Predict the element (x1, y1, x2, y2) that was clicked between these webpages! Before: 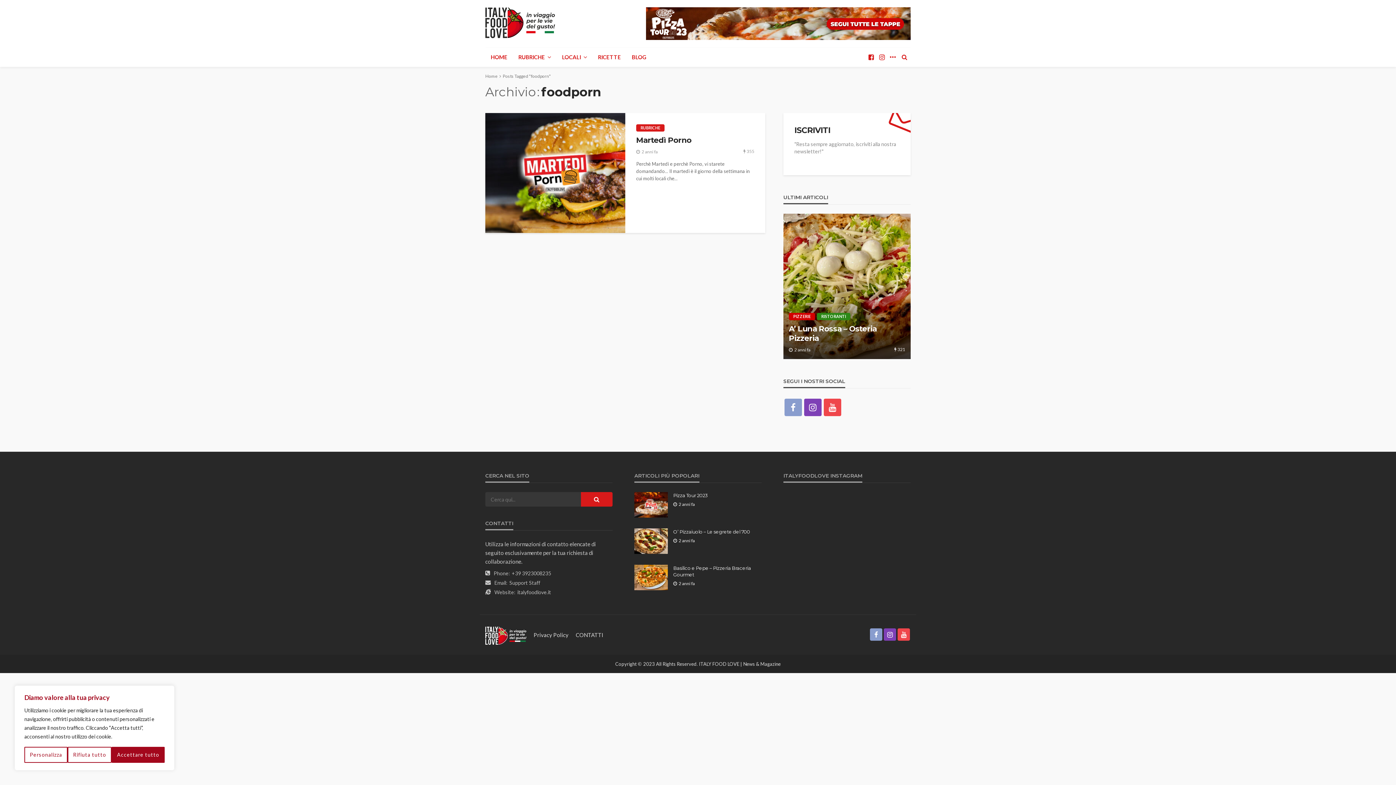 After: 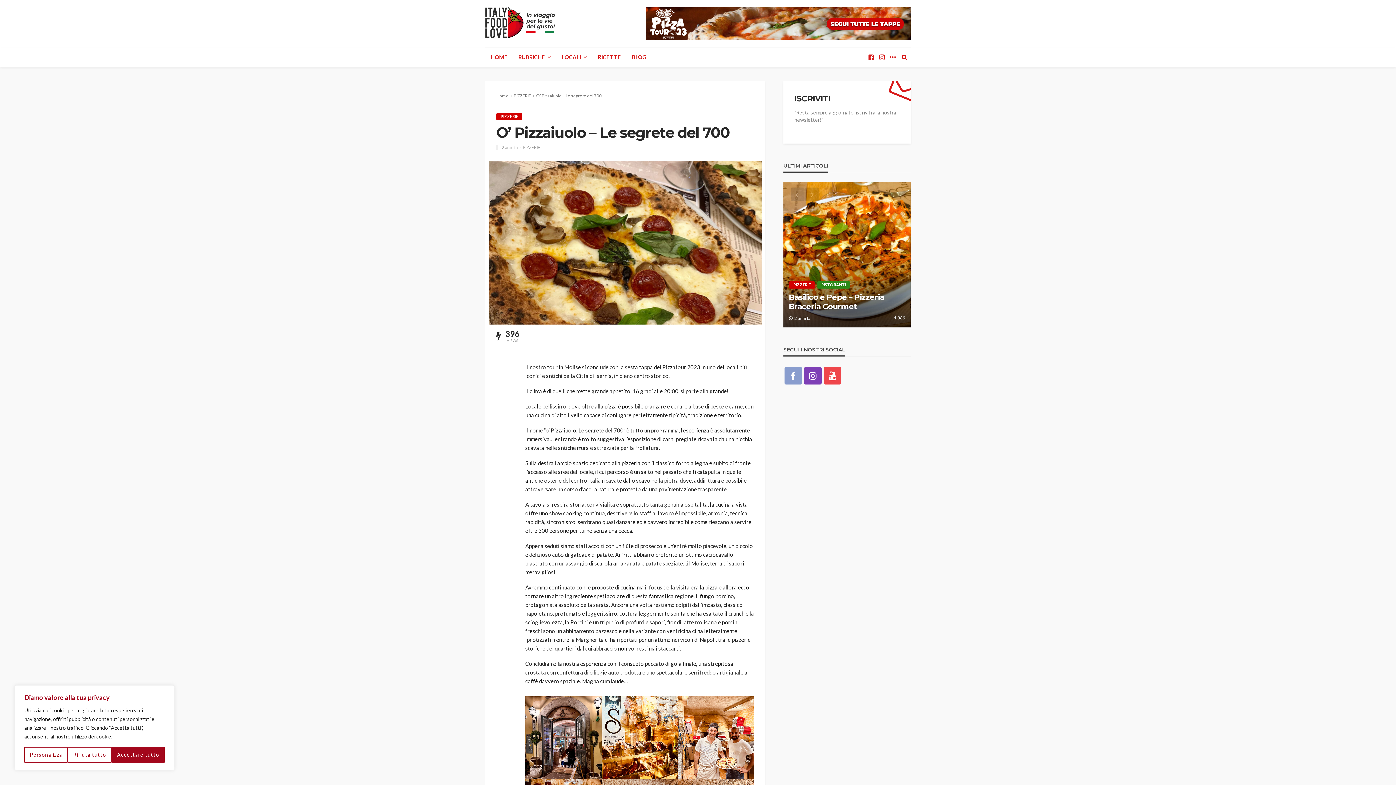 Action: bbox: (789, 324, 905, 343) label: O’ Pizzaiuolo – Le segrete del 700